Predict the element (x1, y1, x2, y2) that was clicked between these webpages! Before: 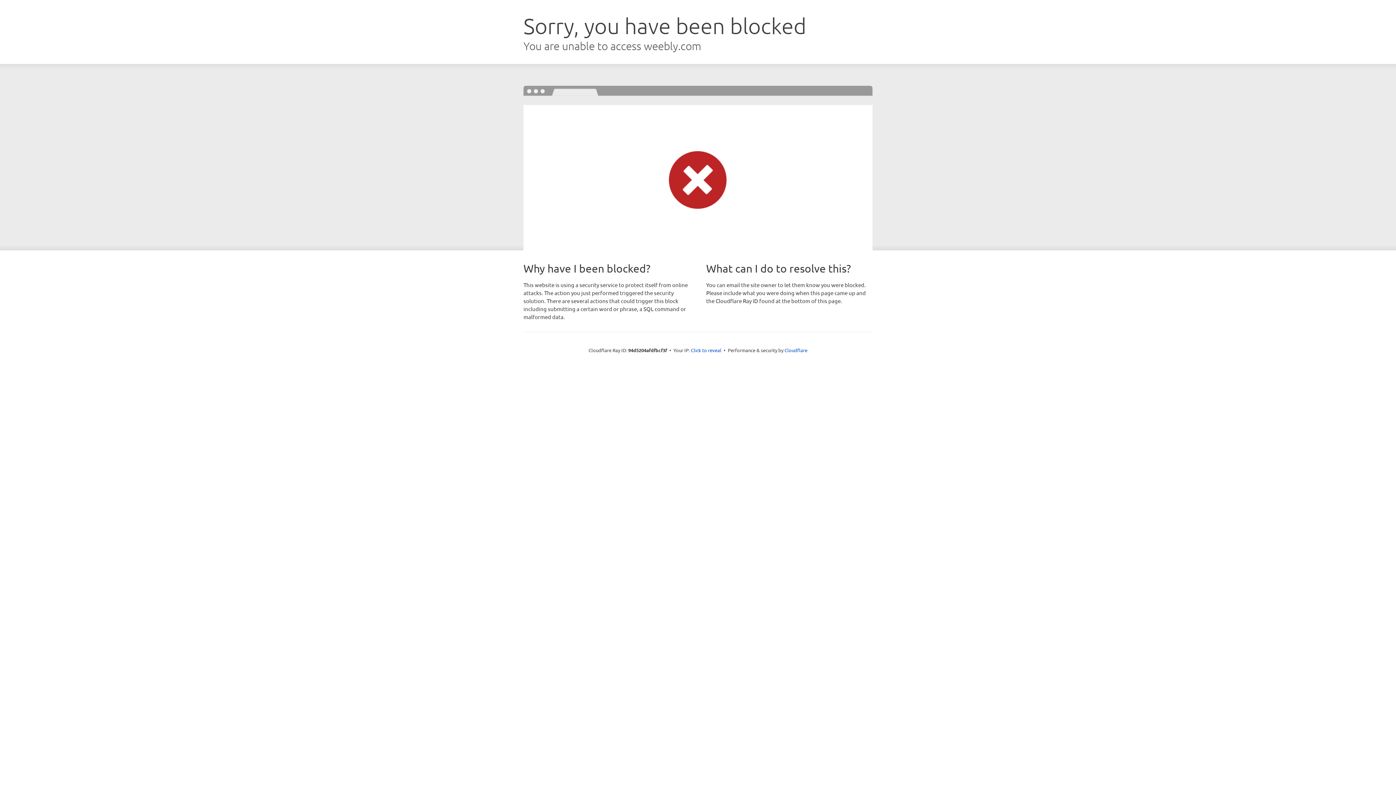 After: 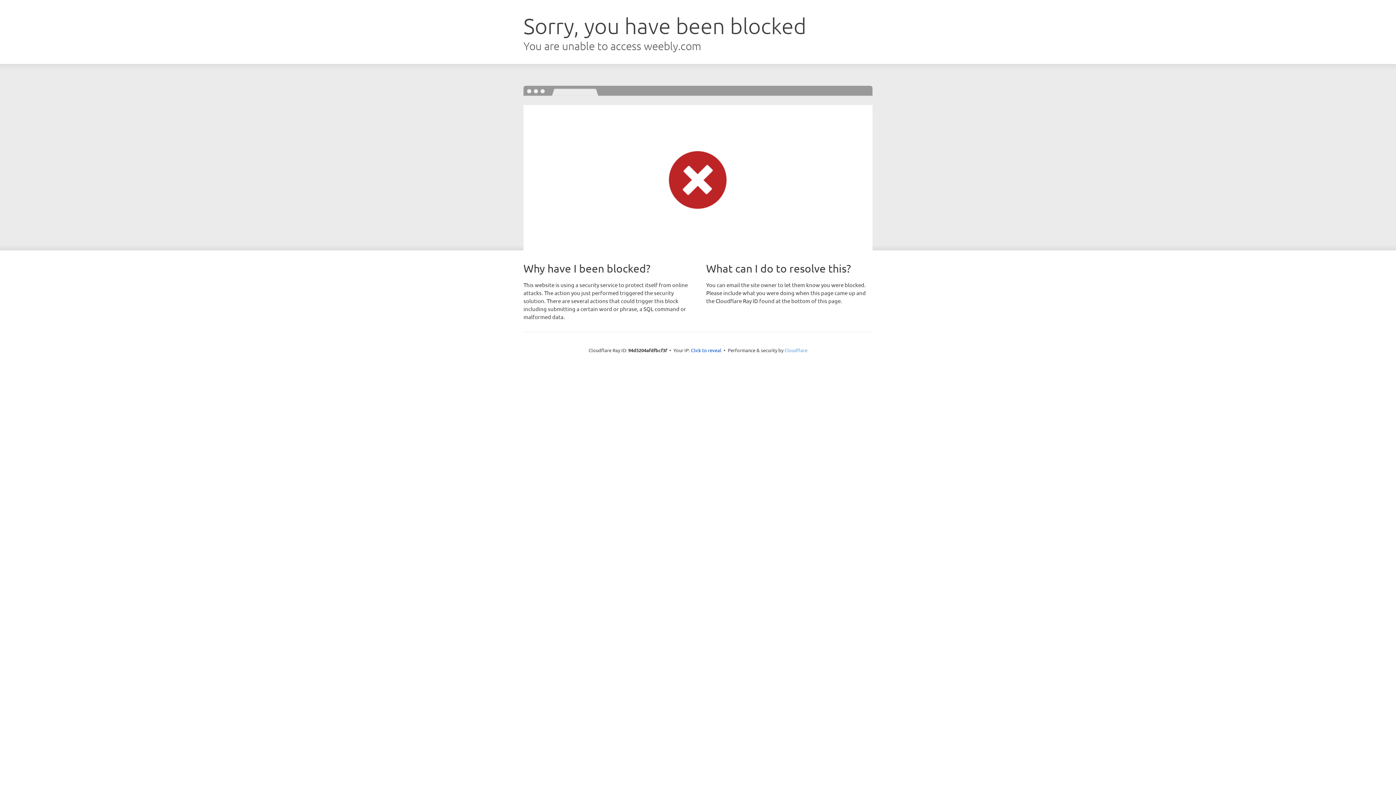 Action: bbox: (784, 347, 807, 353) label: Cloudflare